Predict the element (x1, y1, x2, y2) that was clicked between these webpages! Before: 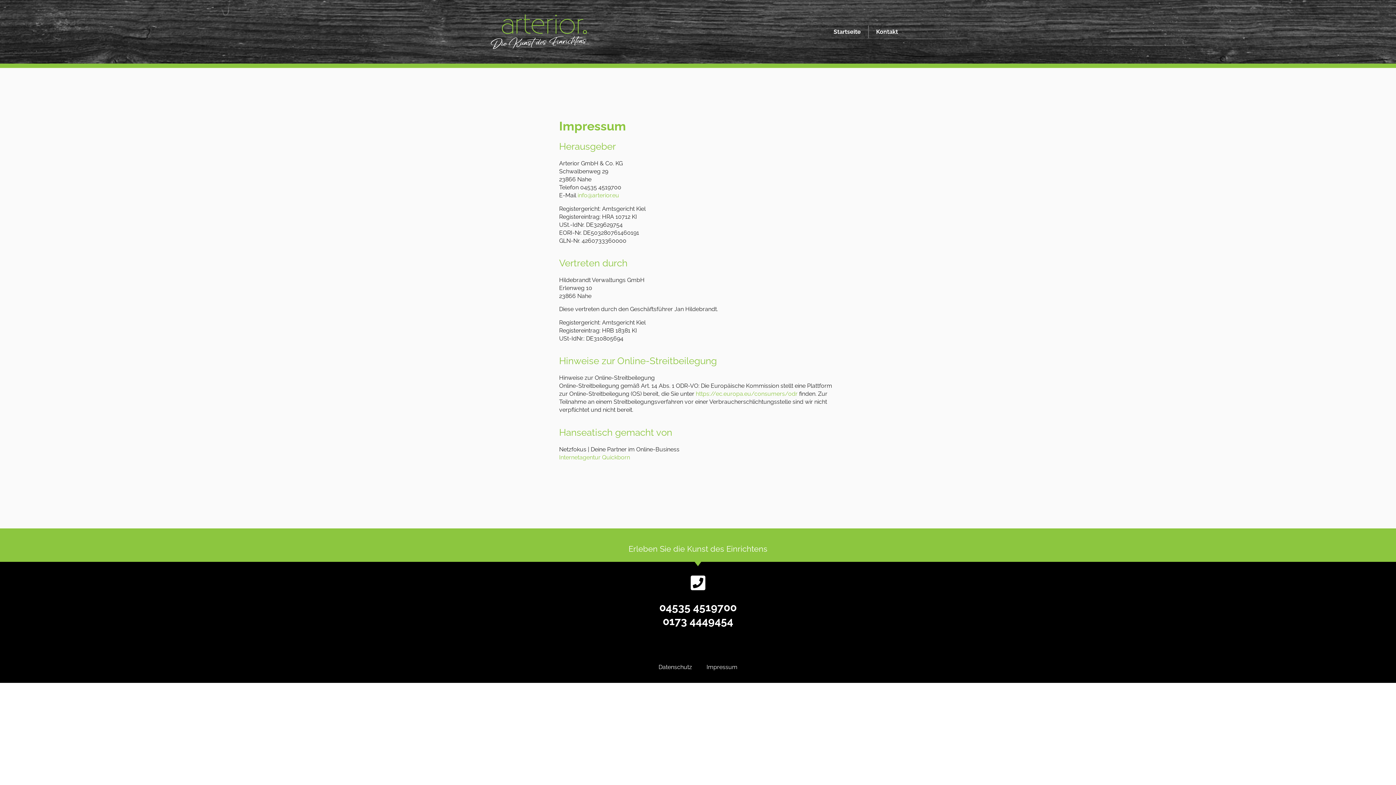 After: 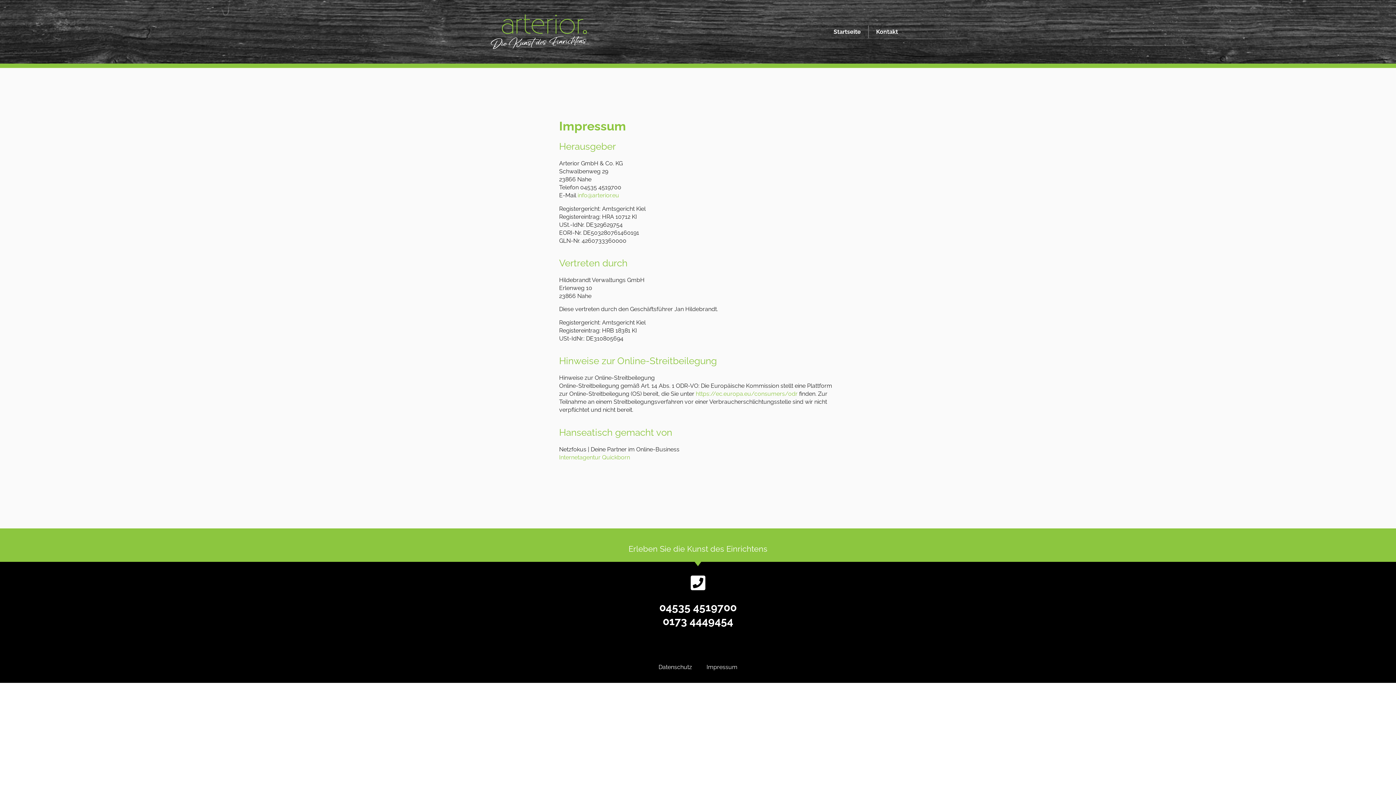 Action: bbox: (696, 390, 797, 397) label: https://ec.europa.eu/consumers/odr